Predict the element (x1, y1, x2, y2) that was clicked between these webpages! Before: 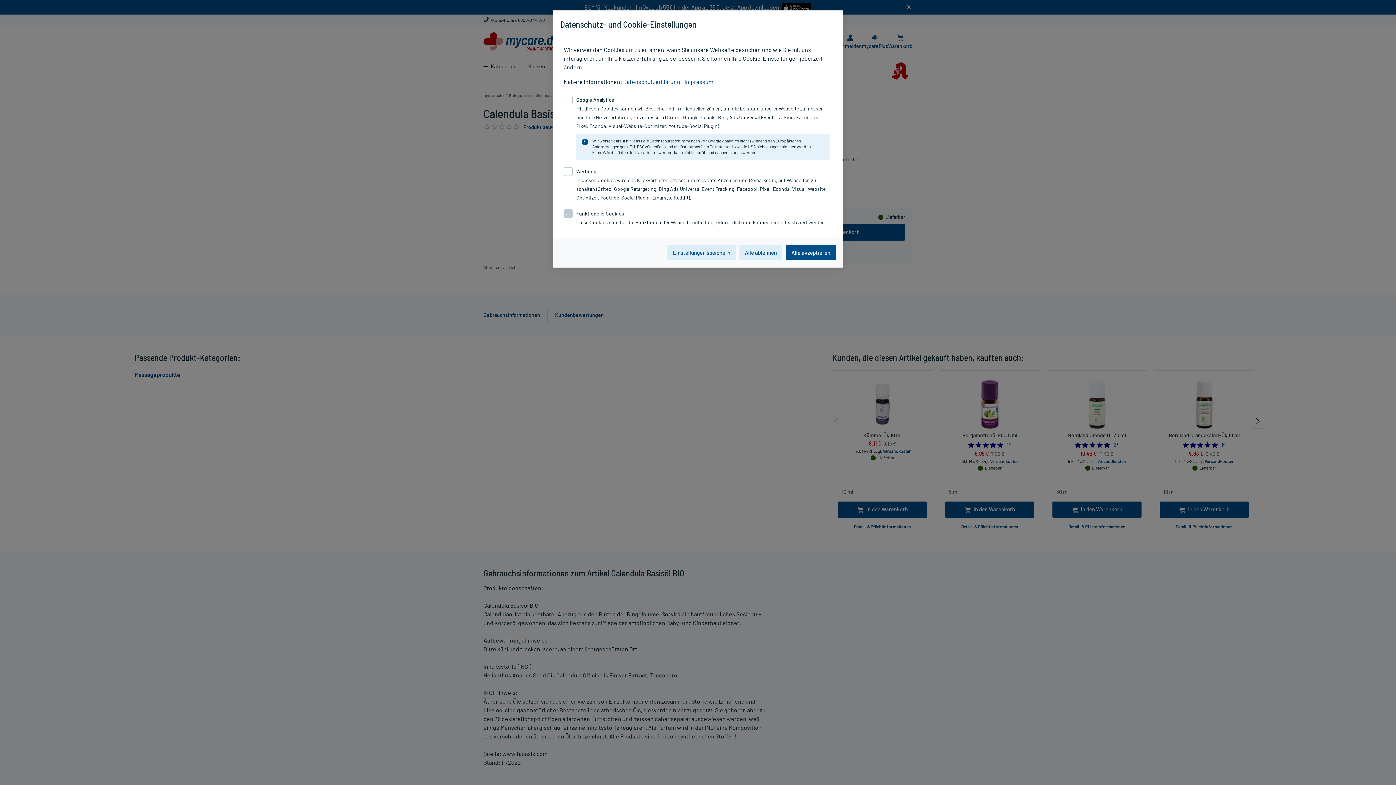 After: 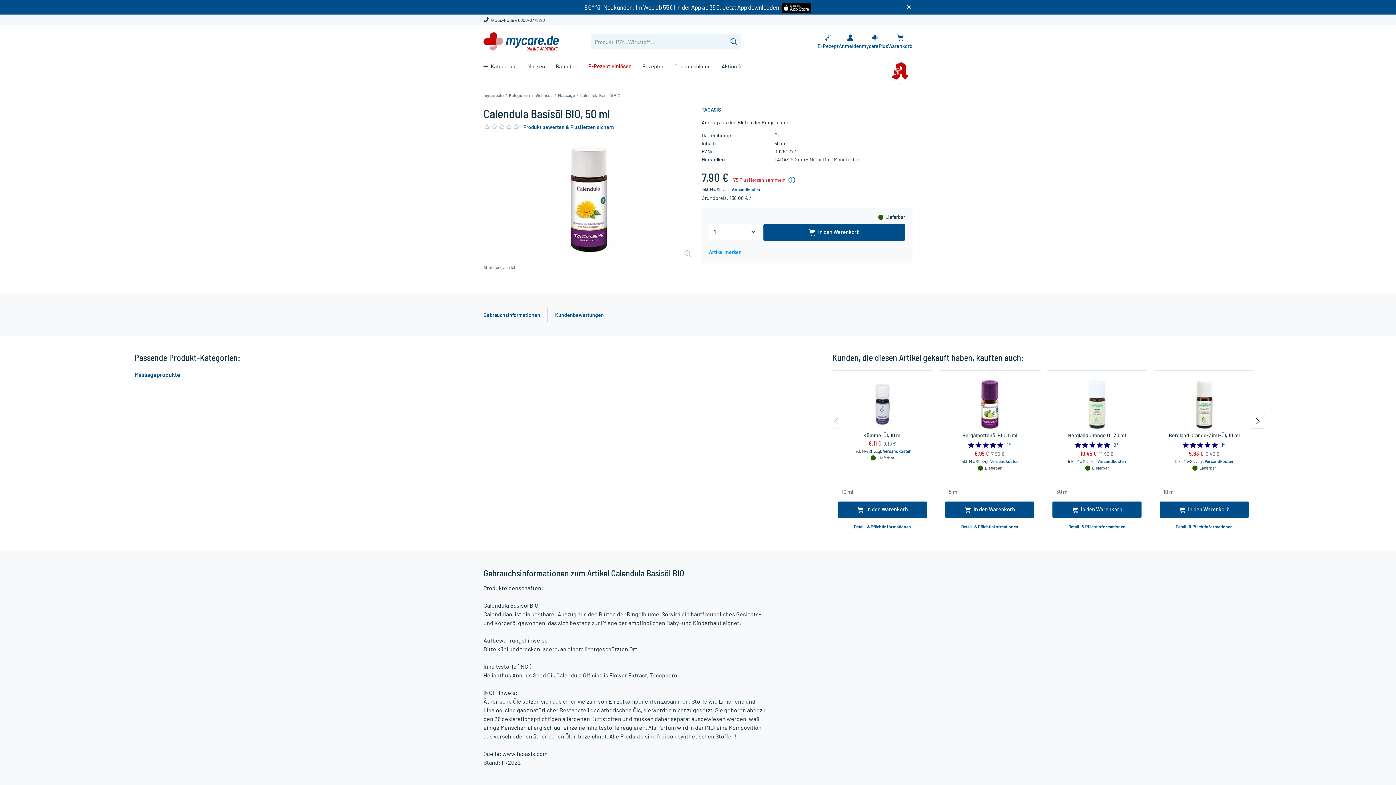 Action: label: Alle akzeptieren bbox: (786, 245, 836, 260)